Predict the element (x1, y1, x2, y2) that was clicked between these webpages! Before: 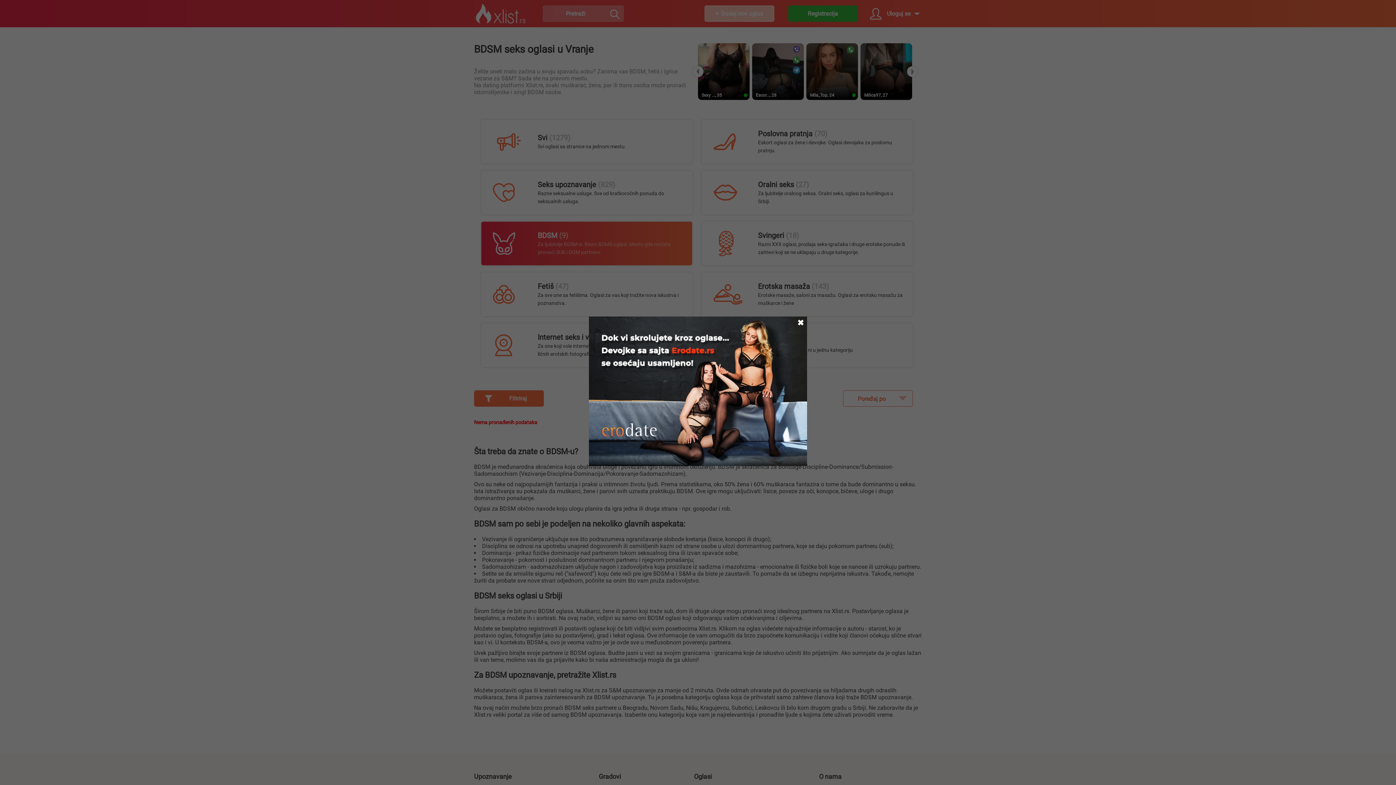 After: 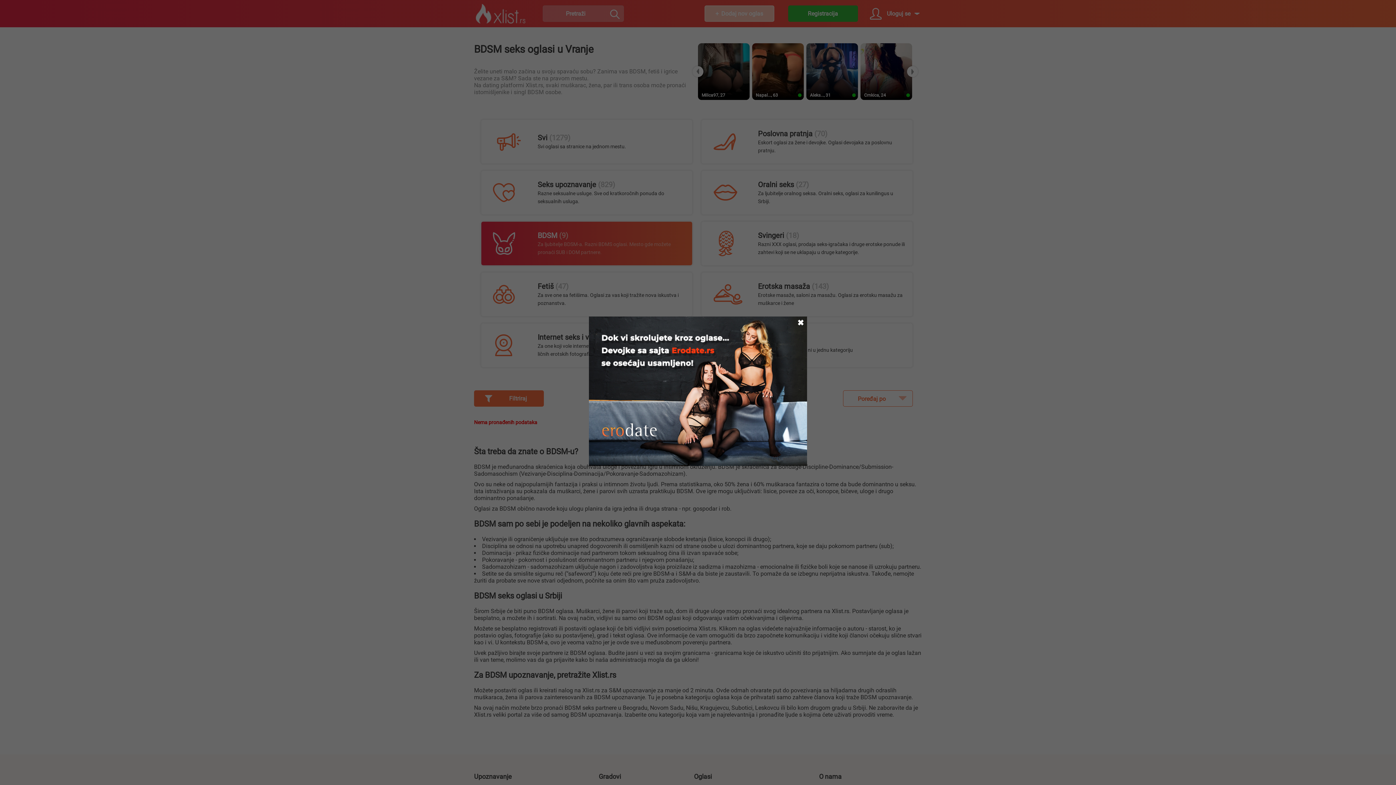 Action: bbox: (589, 316, 807, 468)